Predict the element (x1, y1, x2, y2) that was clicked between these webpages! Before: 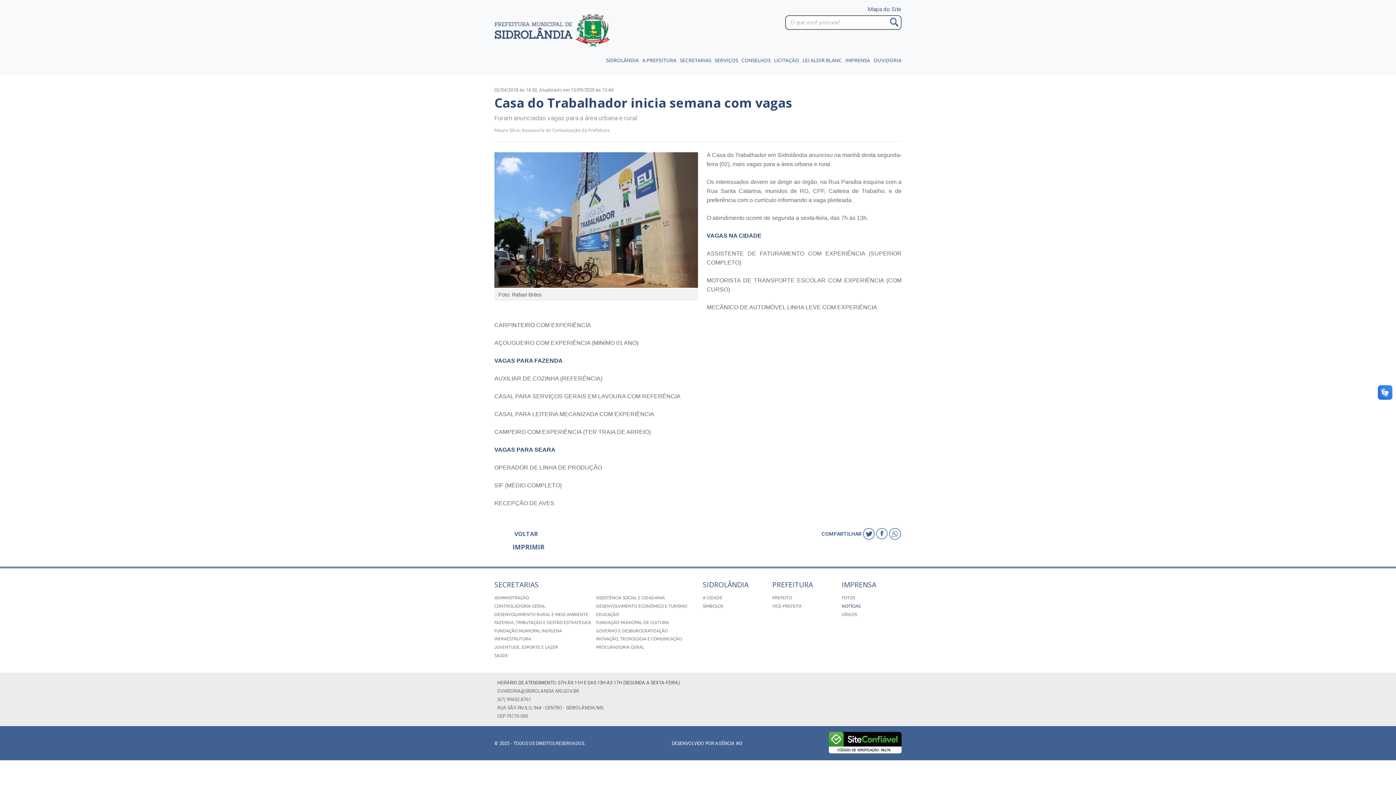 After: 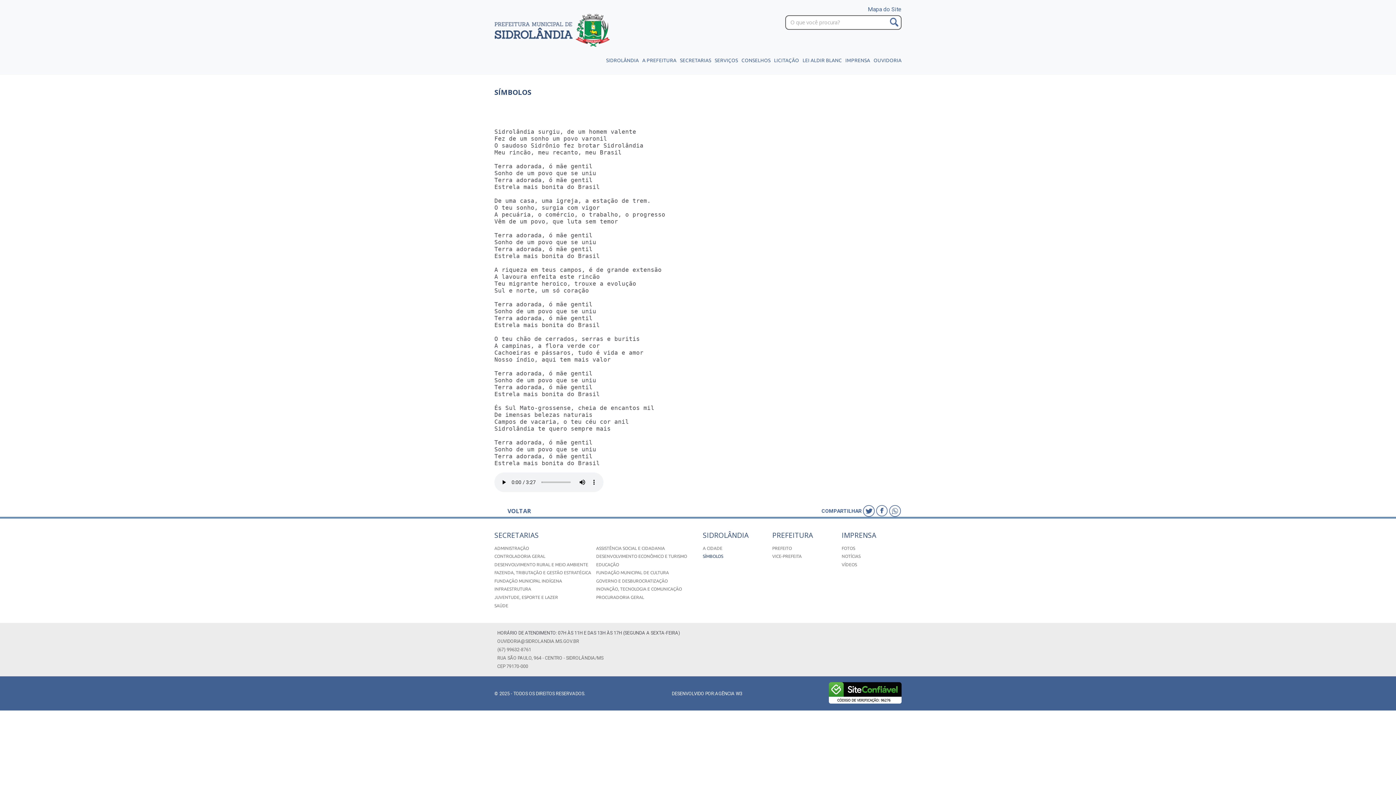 Action: bbox: (702, 604, 762, 608) label: SÍMBOLOS